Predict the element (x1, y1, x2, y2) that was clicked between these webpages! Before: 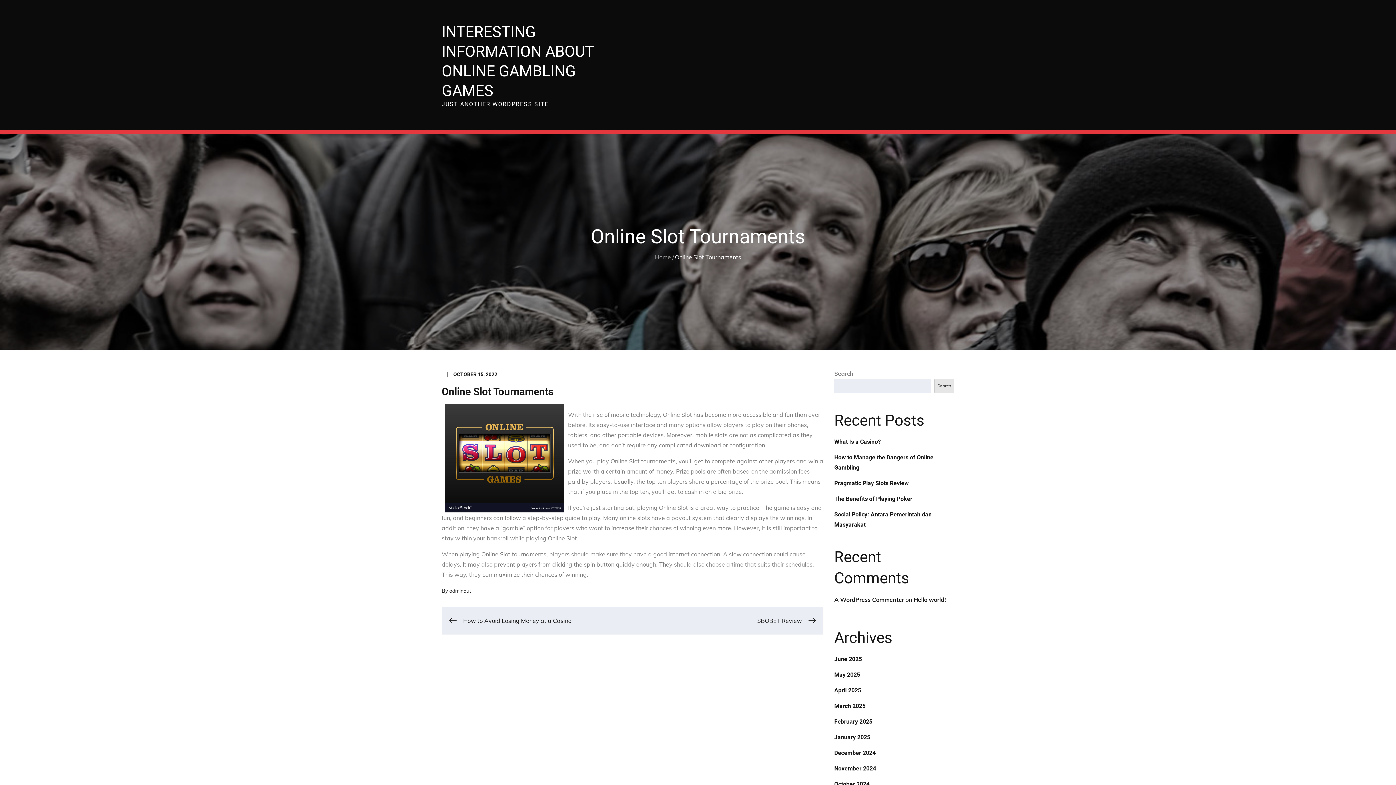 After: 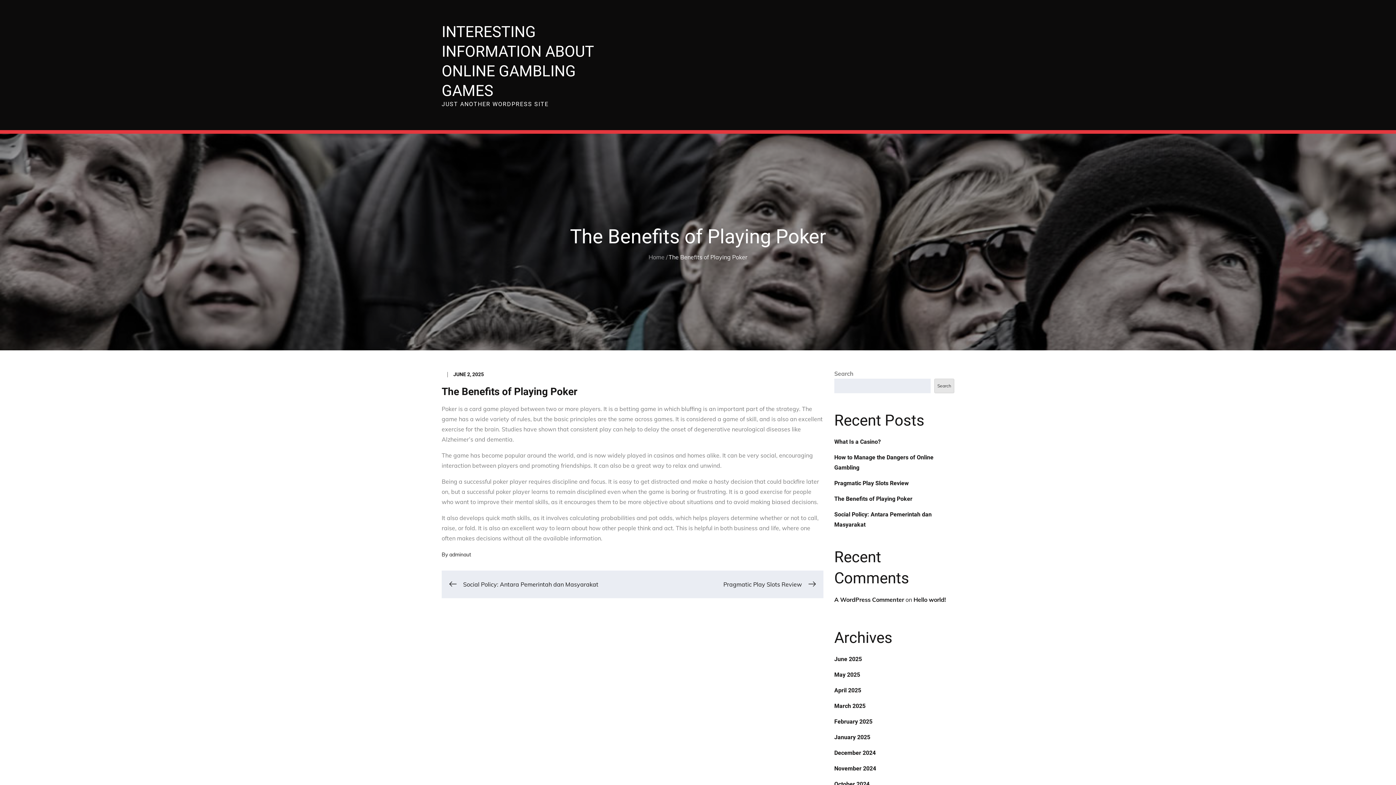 Action: label: The Benefits of Playing Poker bbox: (834, 495, 912, 502)